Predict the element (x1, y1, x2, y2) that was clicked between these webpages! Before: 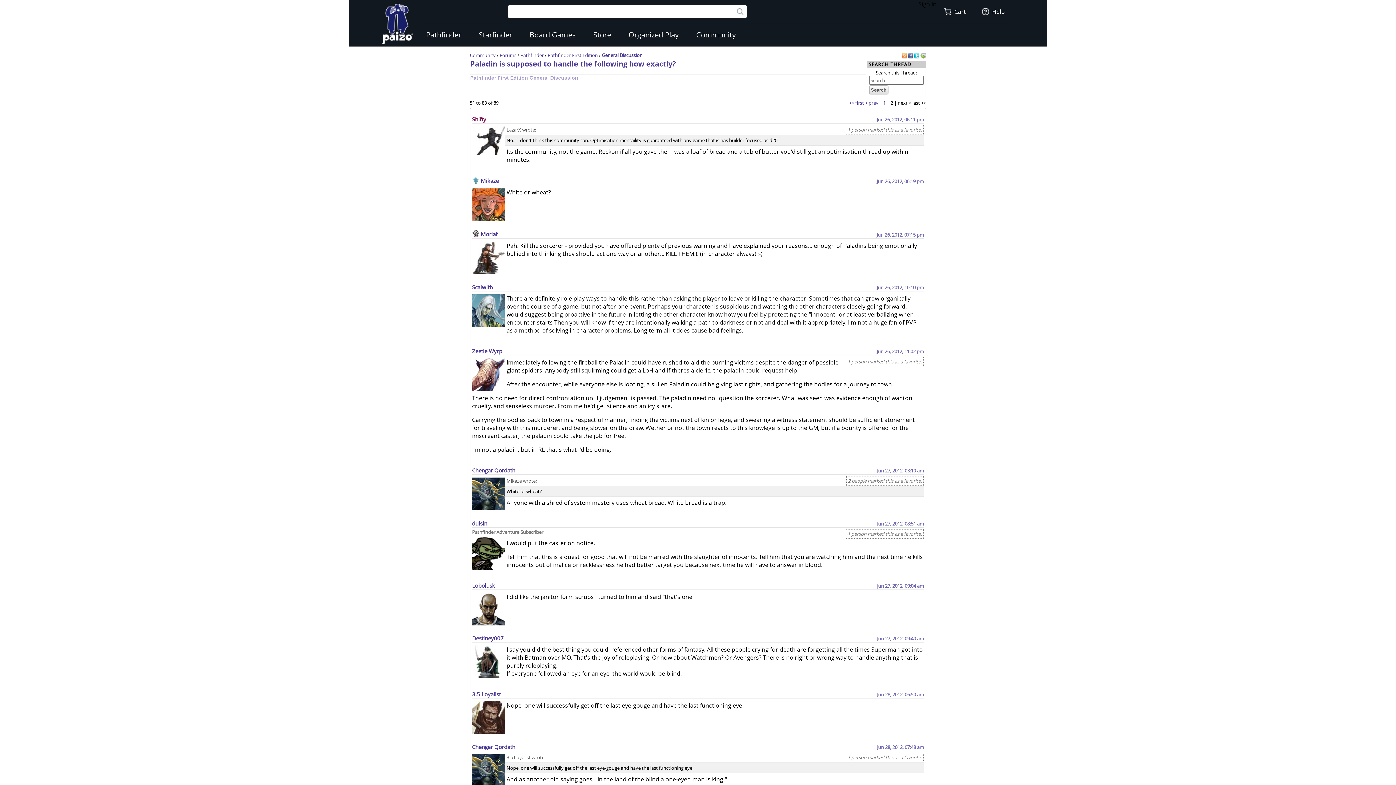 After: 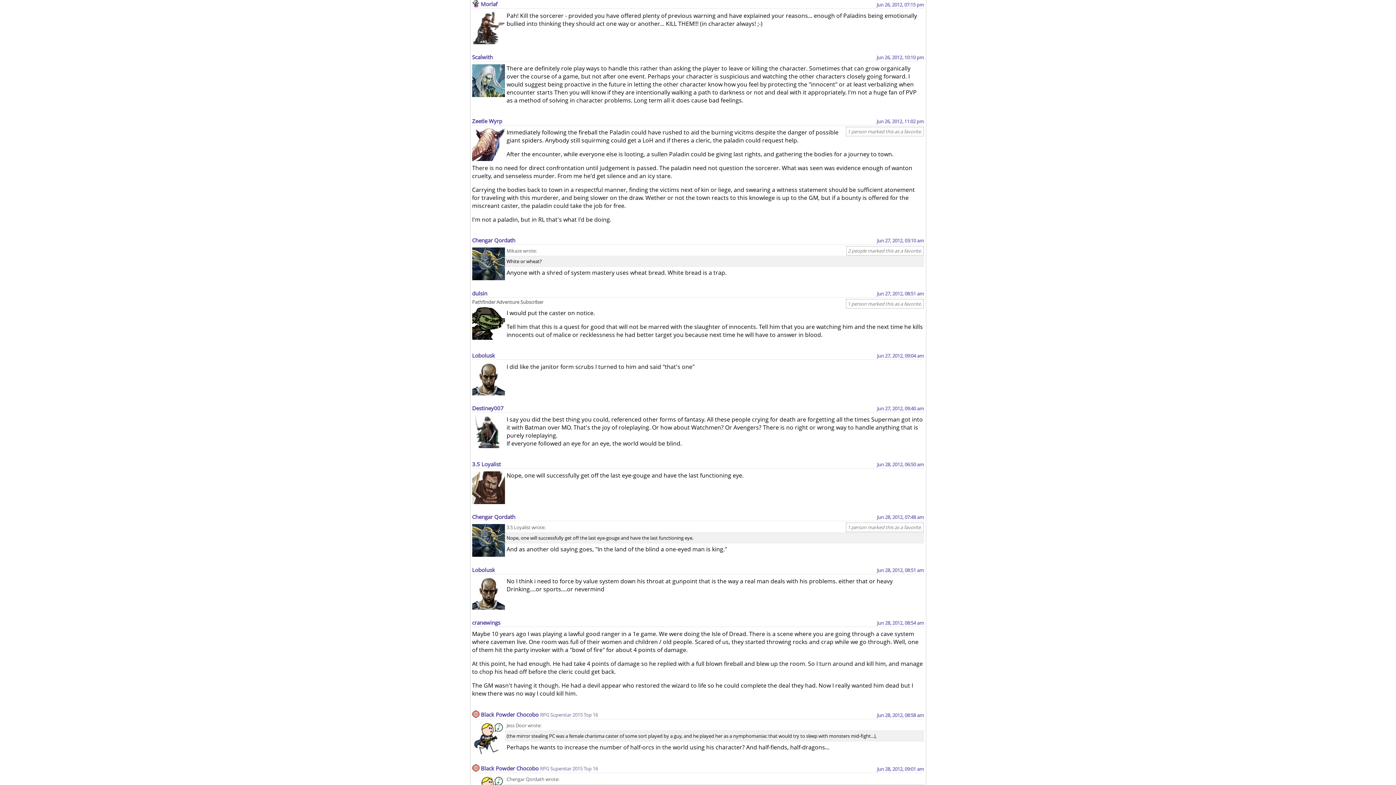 Action: bbox: (876, 231, 924, 238) label: Jun 26, 2012, 07:15 pm